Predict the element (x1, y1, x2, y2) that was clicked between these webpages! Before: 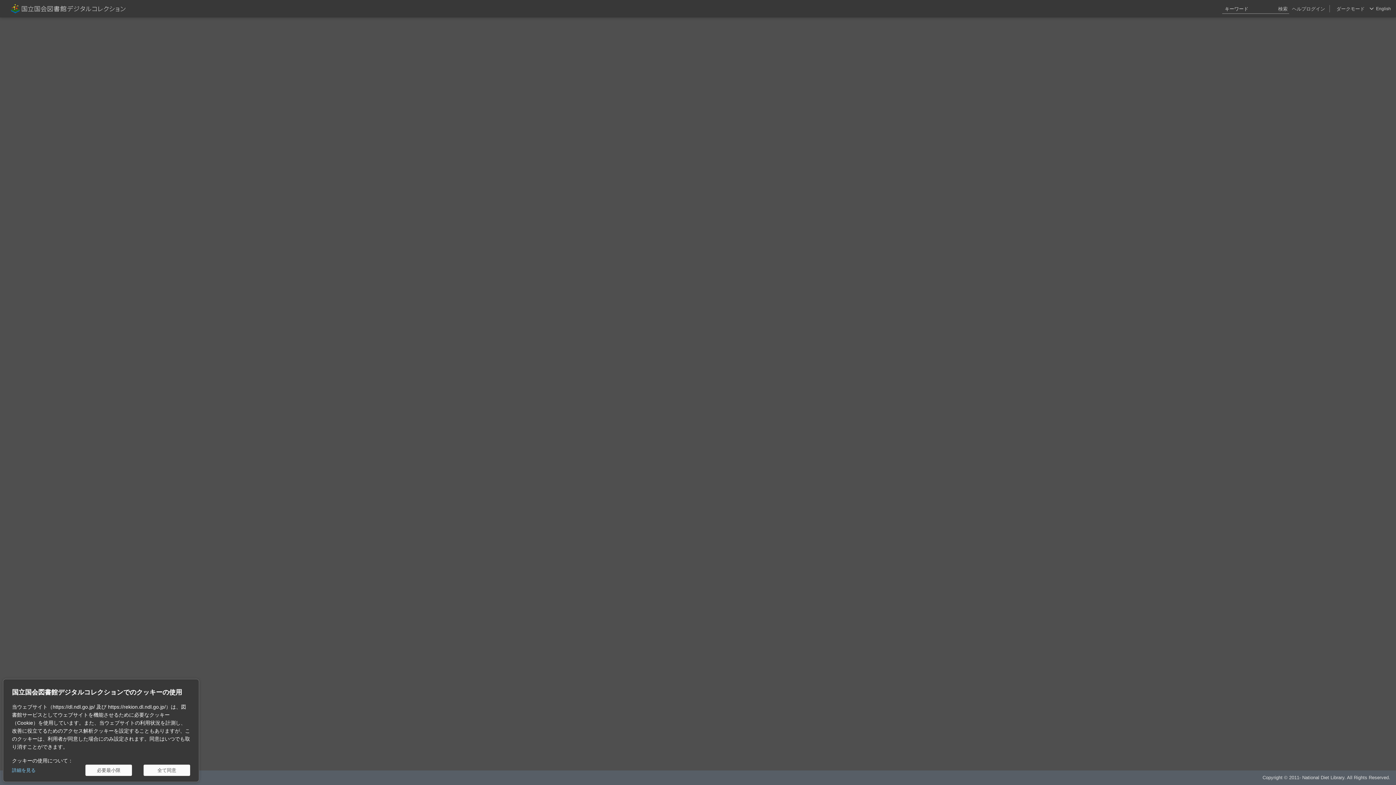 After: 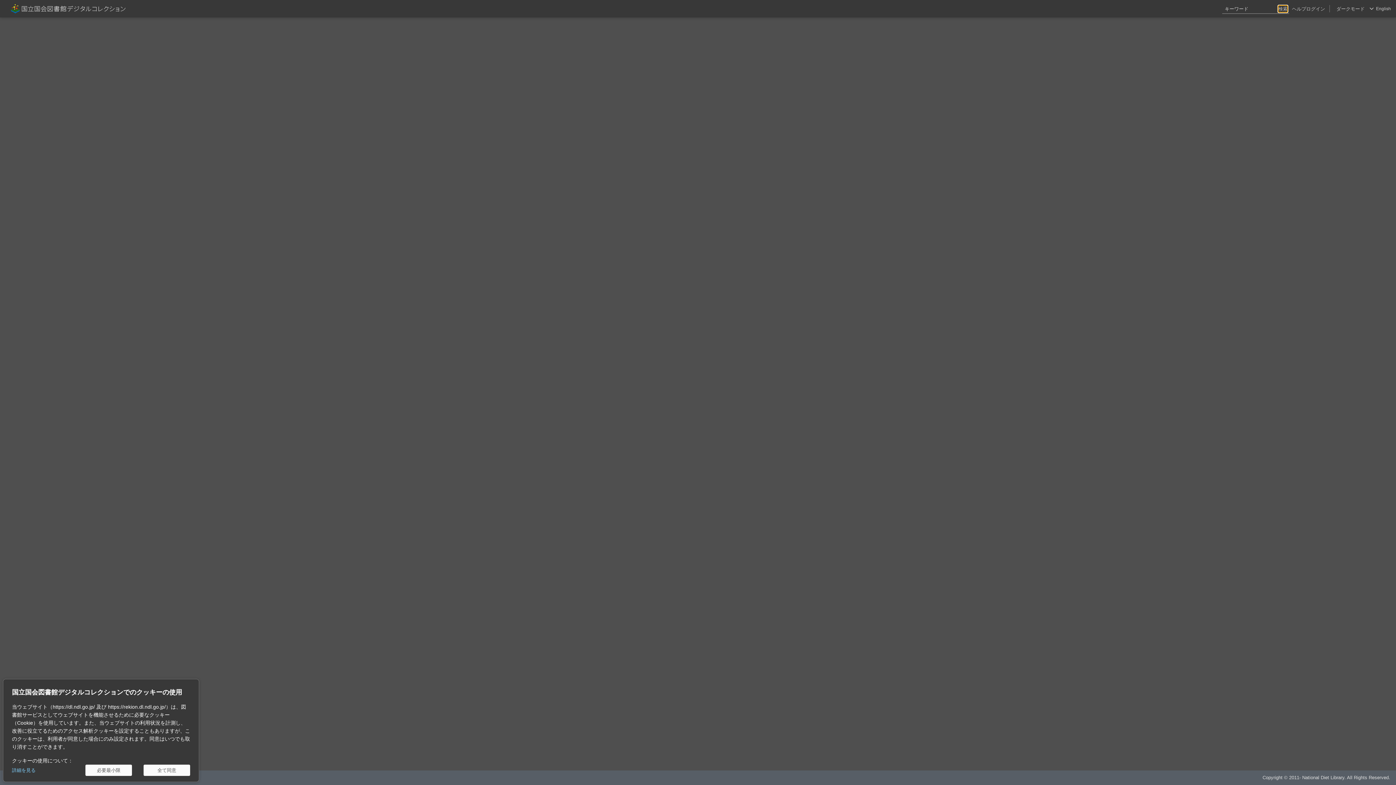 Action: bbox: (1278, 5, 1288, 12) label: 検索